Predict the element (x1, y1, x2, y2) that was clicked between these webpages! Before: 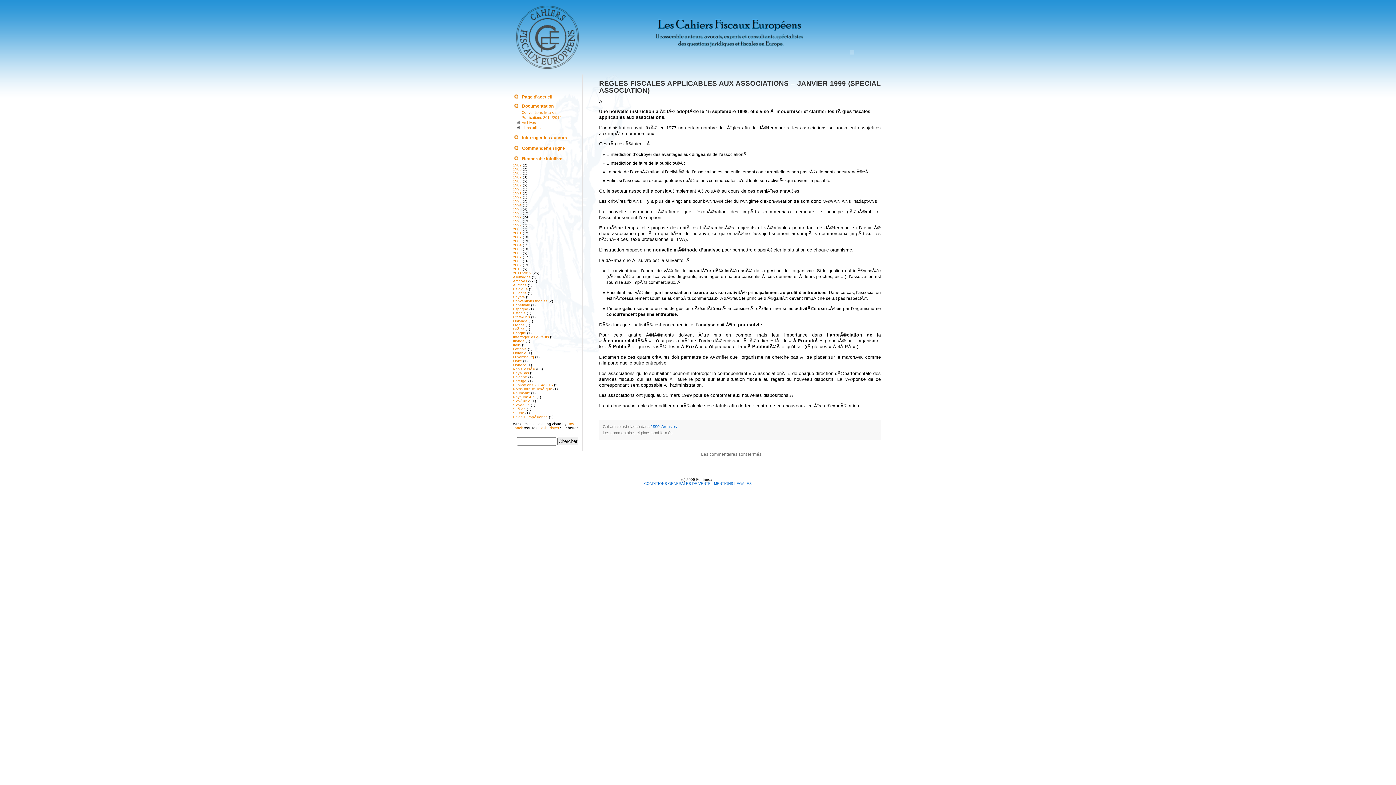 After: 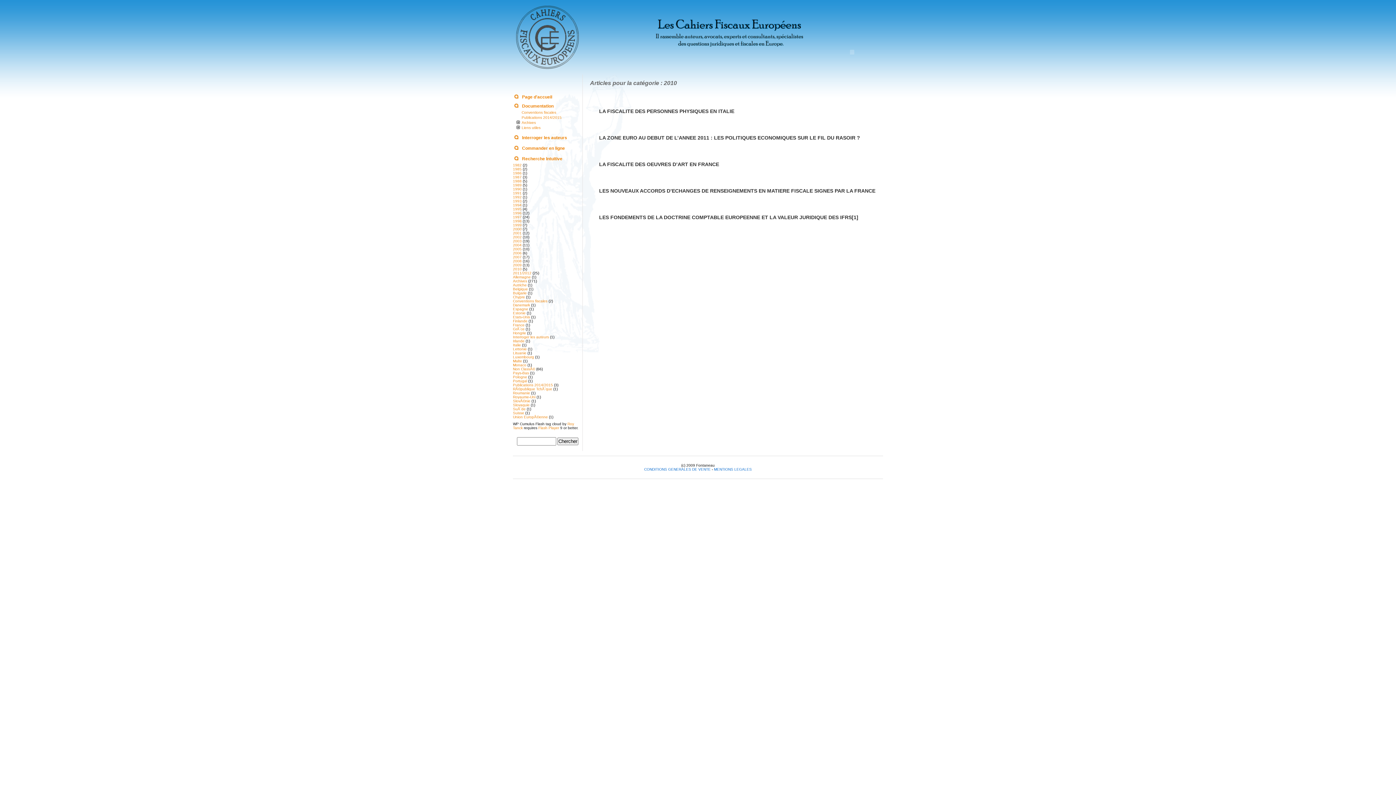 Action: bbox: (513, 267, 521, 271) label: 2010